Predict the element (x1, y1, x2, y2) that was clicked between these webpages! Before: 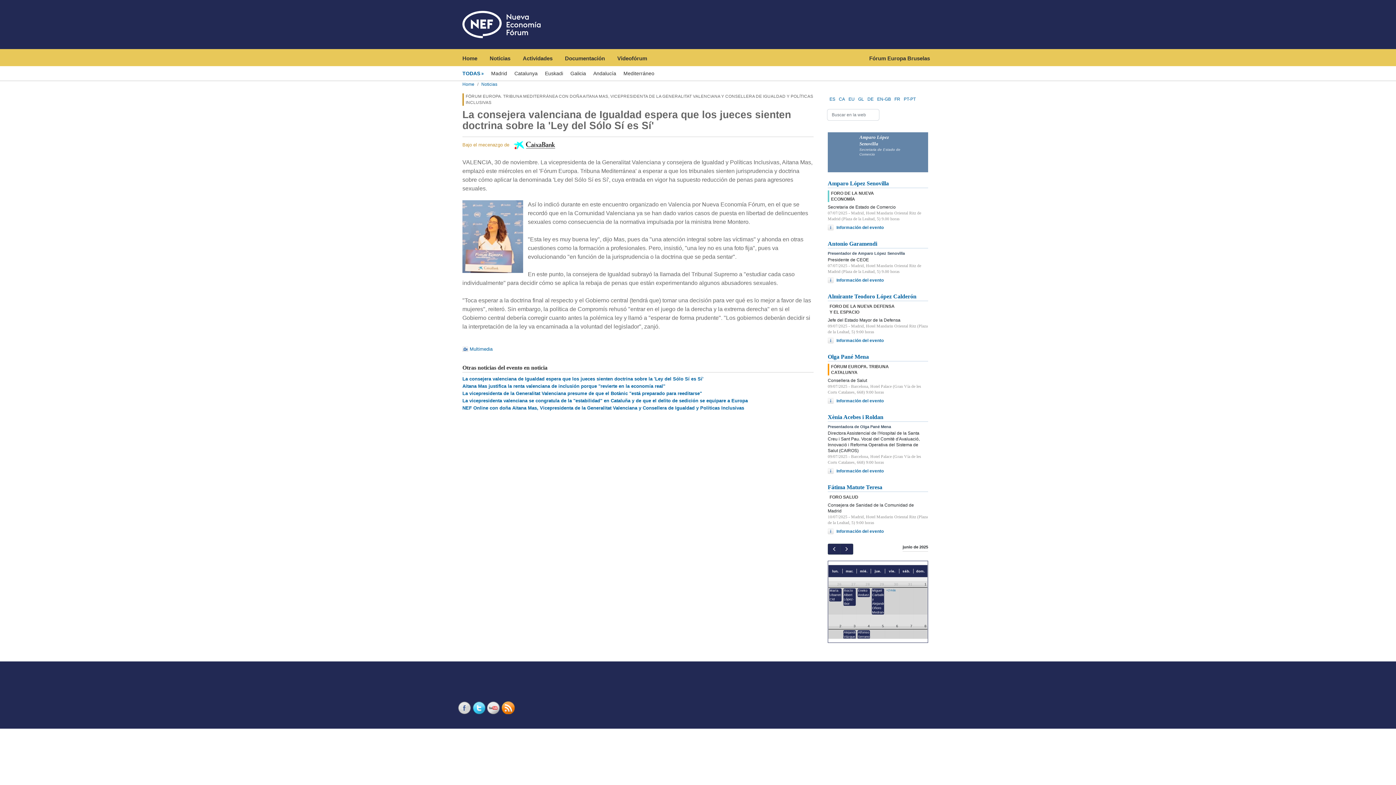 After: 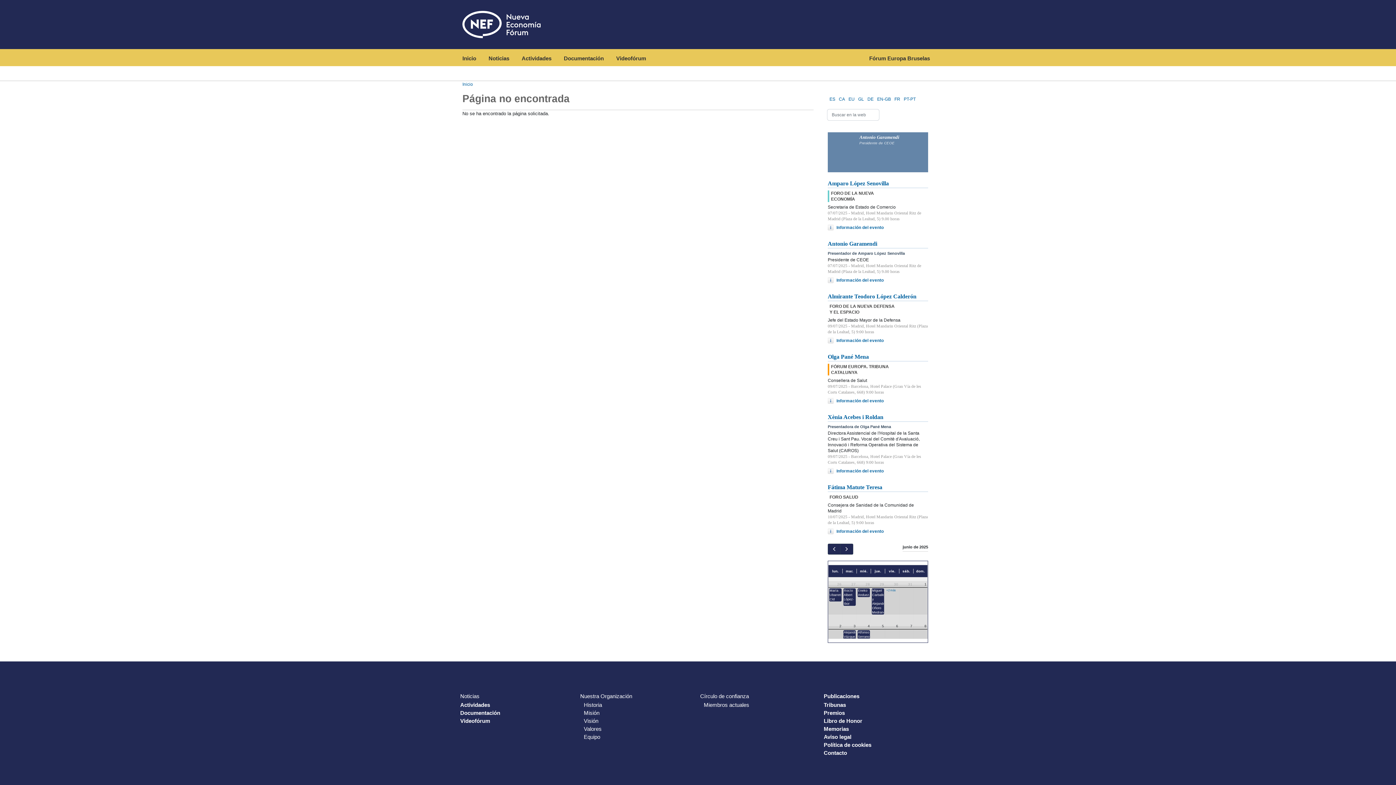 Action: label: RSS bbox: (501, 701, 516, 714)